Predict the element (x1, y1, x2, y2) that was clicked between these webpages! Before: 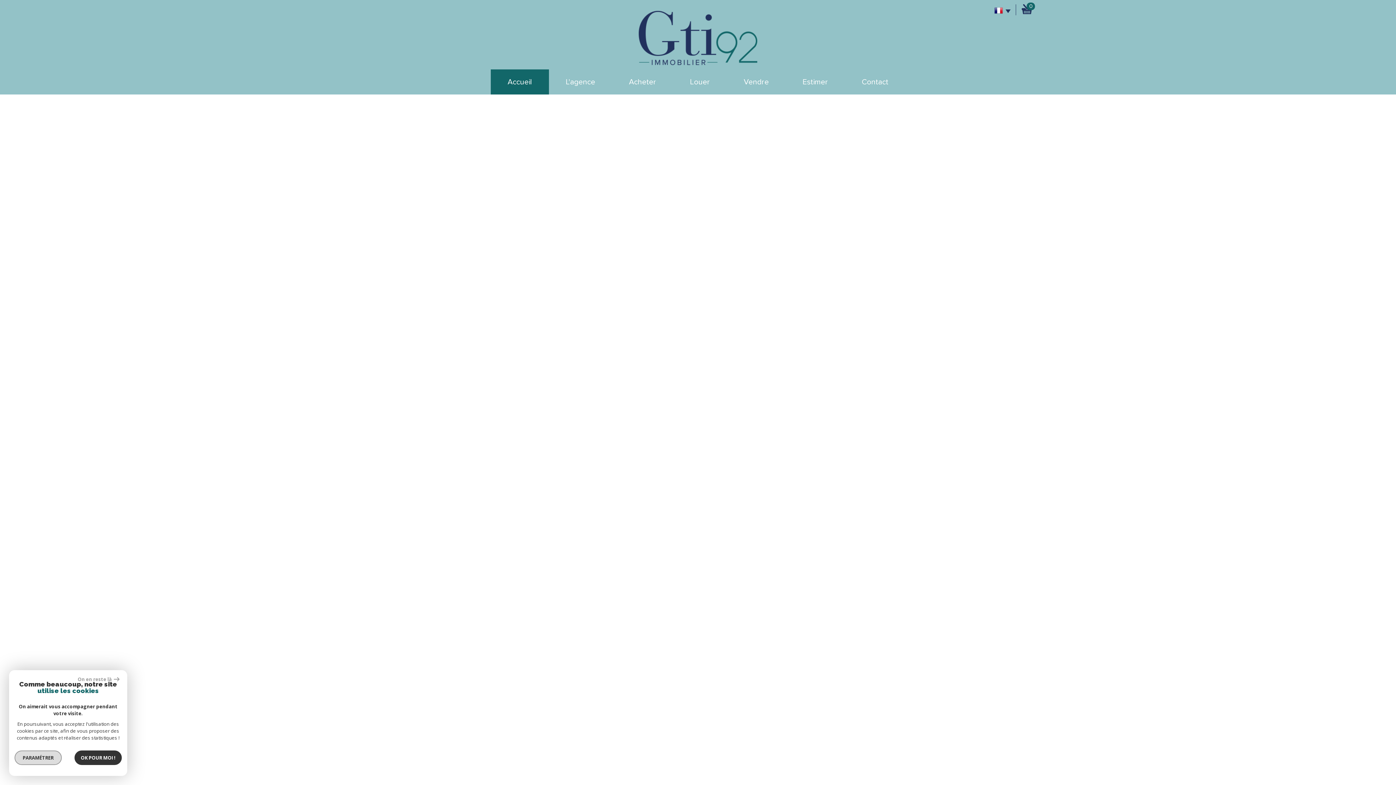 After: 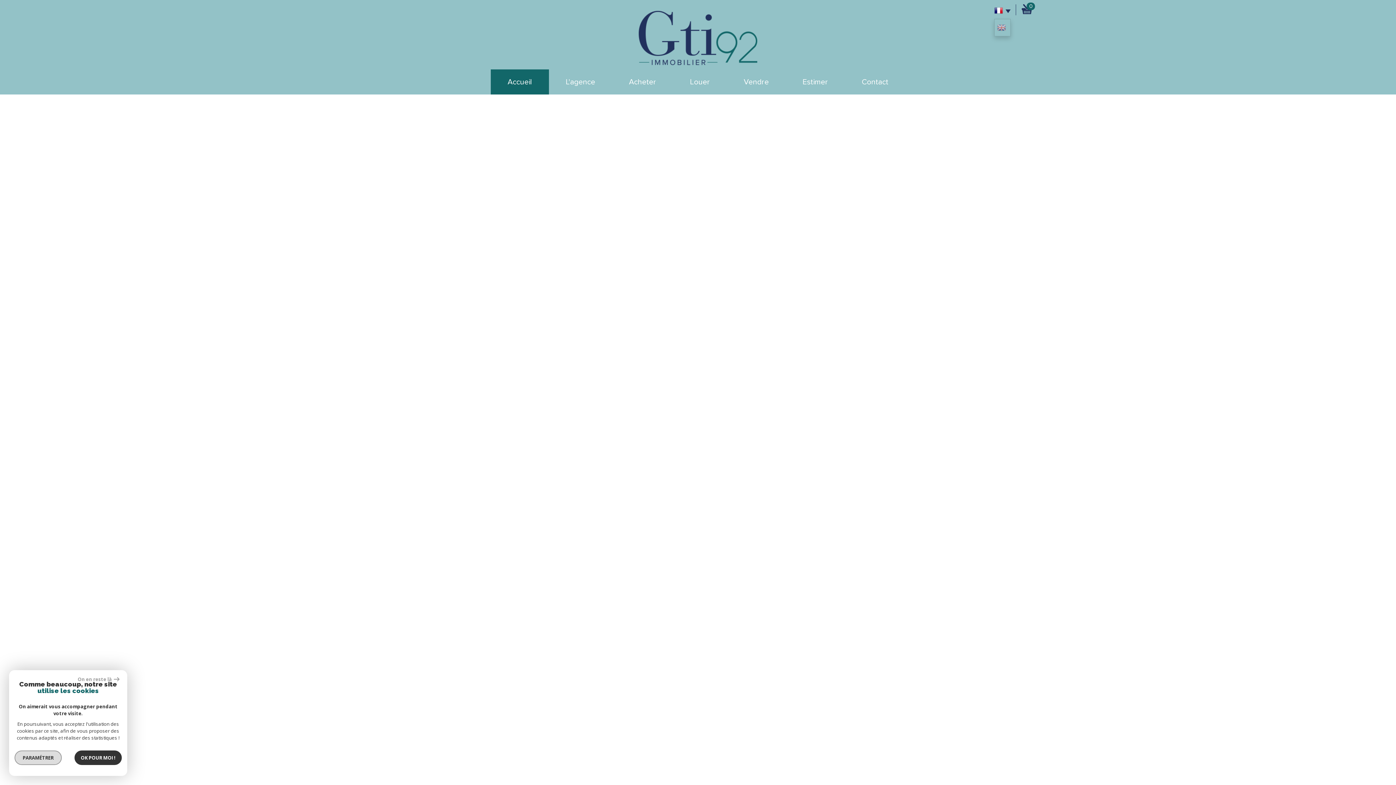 Action: bbox: (994, 3, 1010, 18)